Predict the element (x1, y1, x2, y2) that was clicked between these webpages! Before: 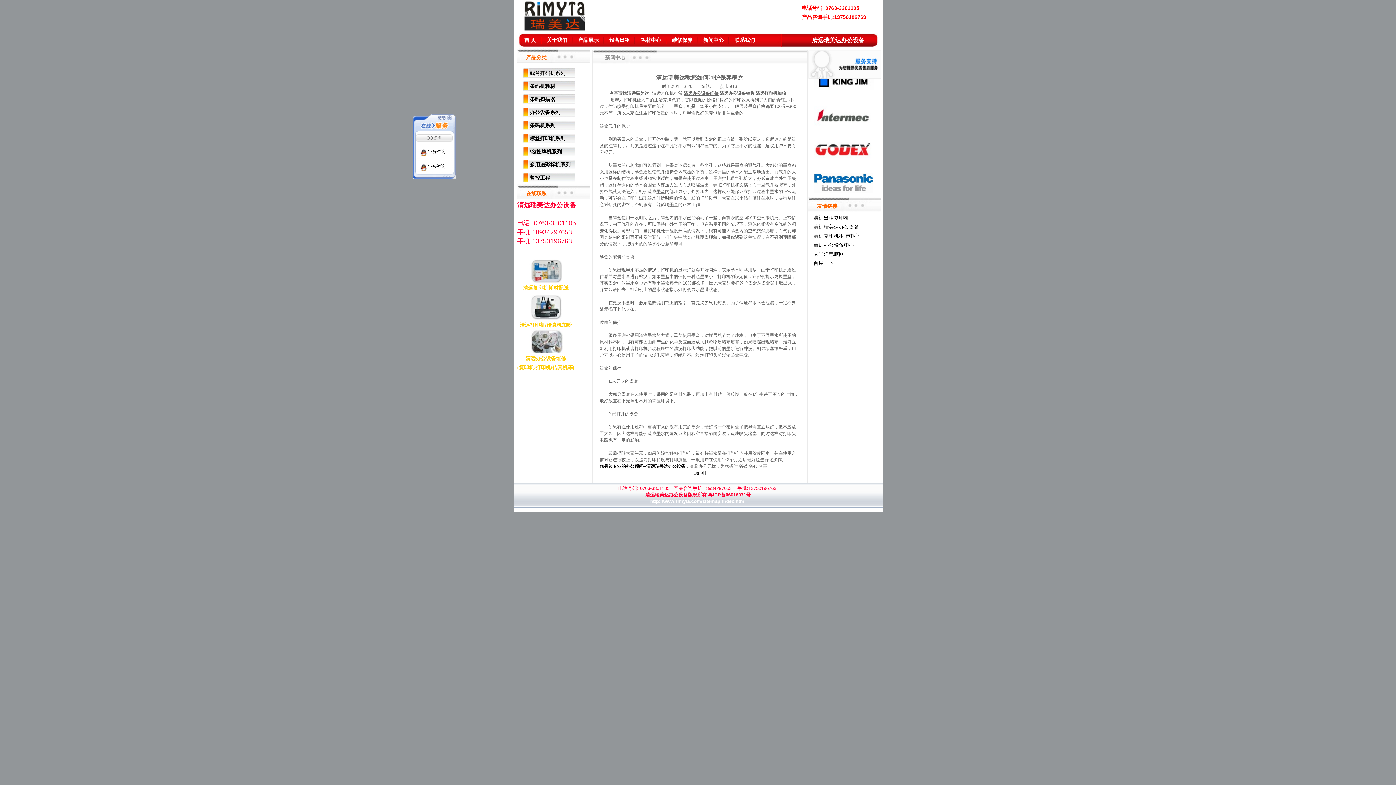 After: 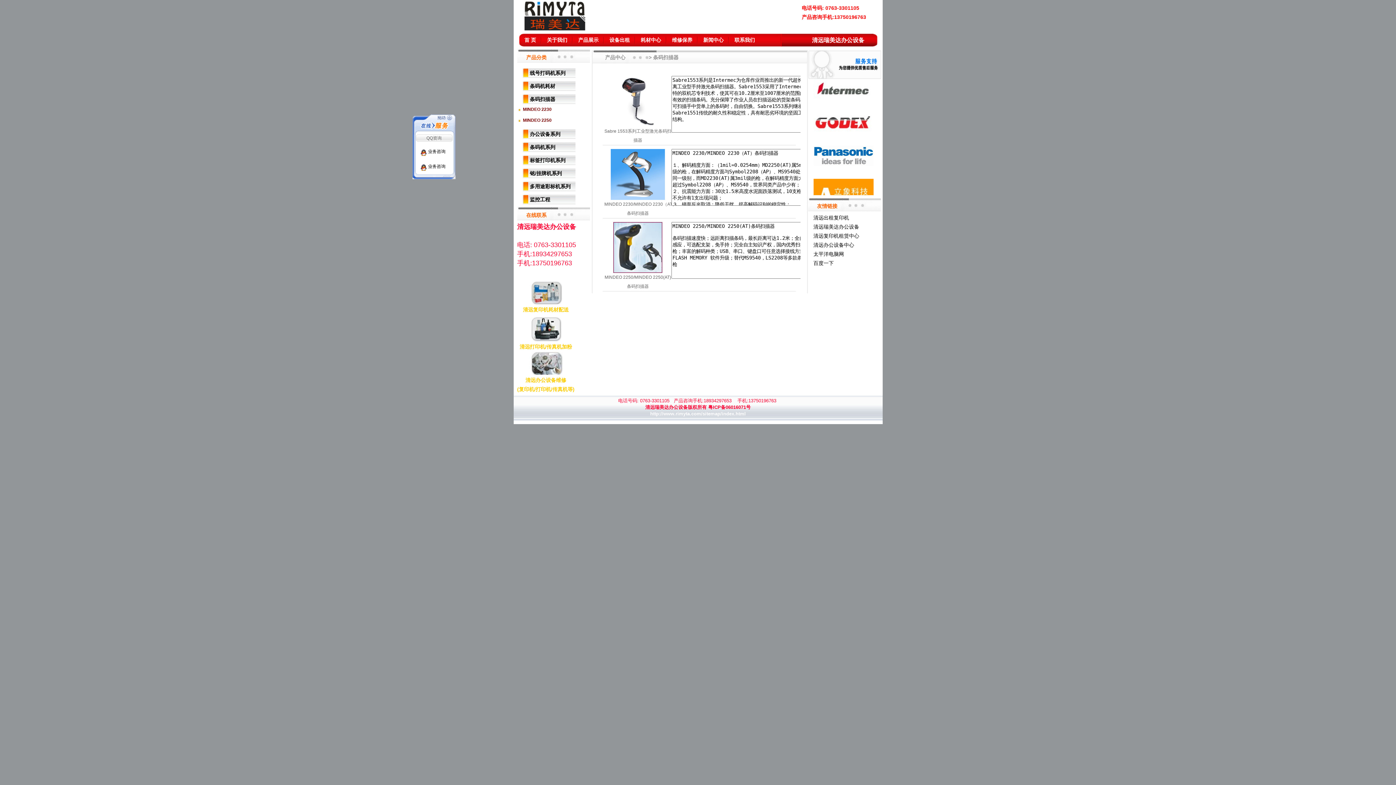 Action: label: 条码扫描器 bbox: (524, 96, 555, 102)